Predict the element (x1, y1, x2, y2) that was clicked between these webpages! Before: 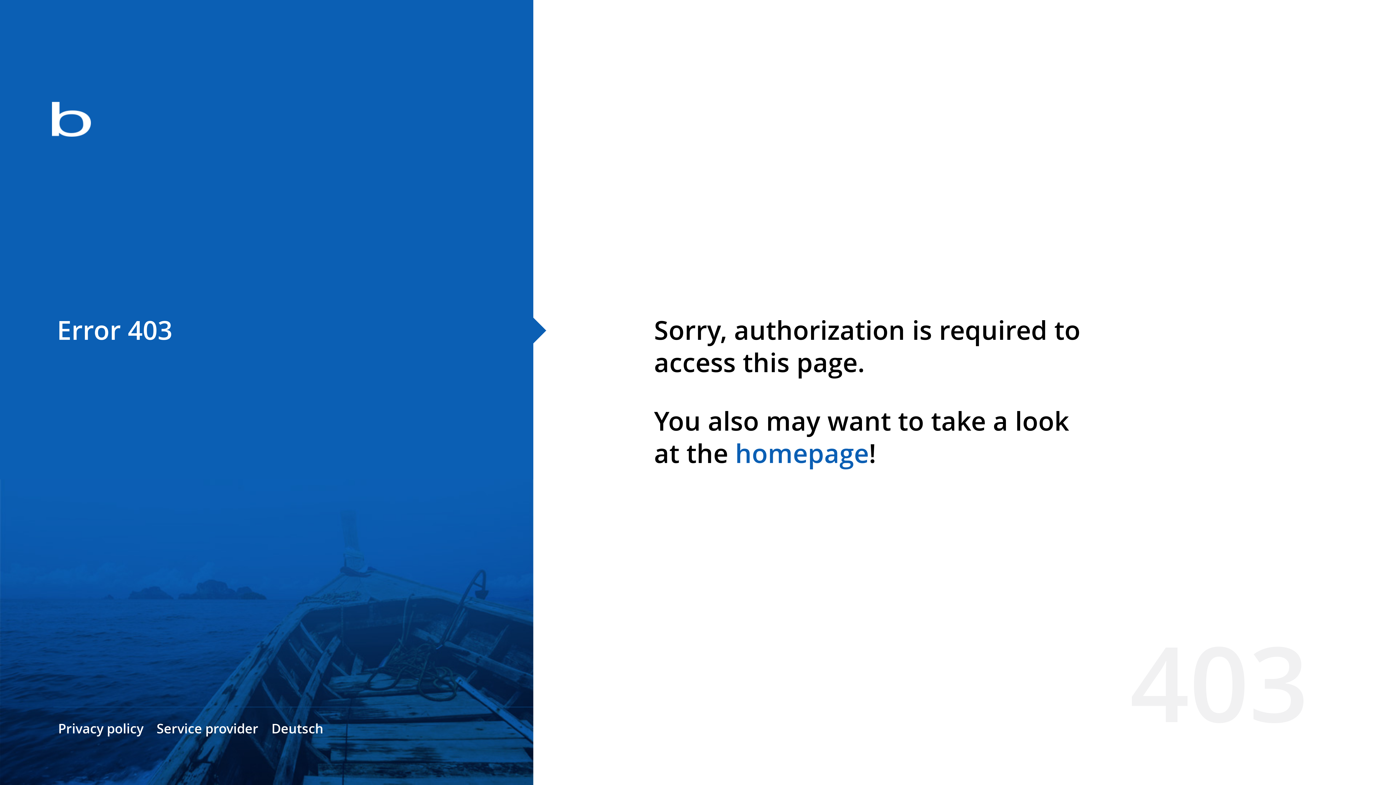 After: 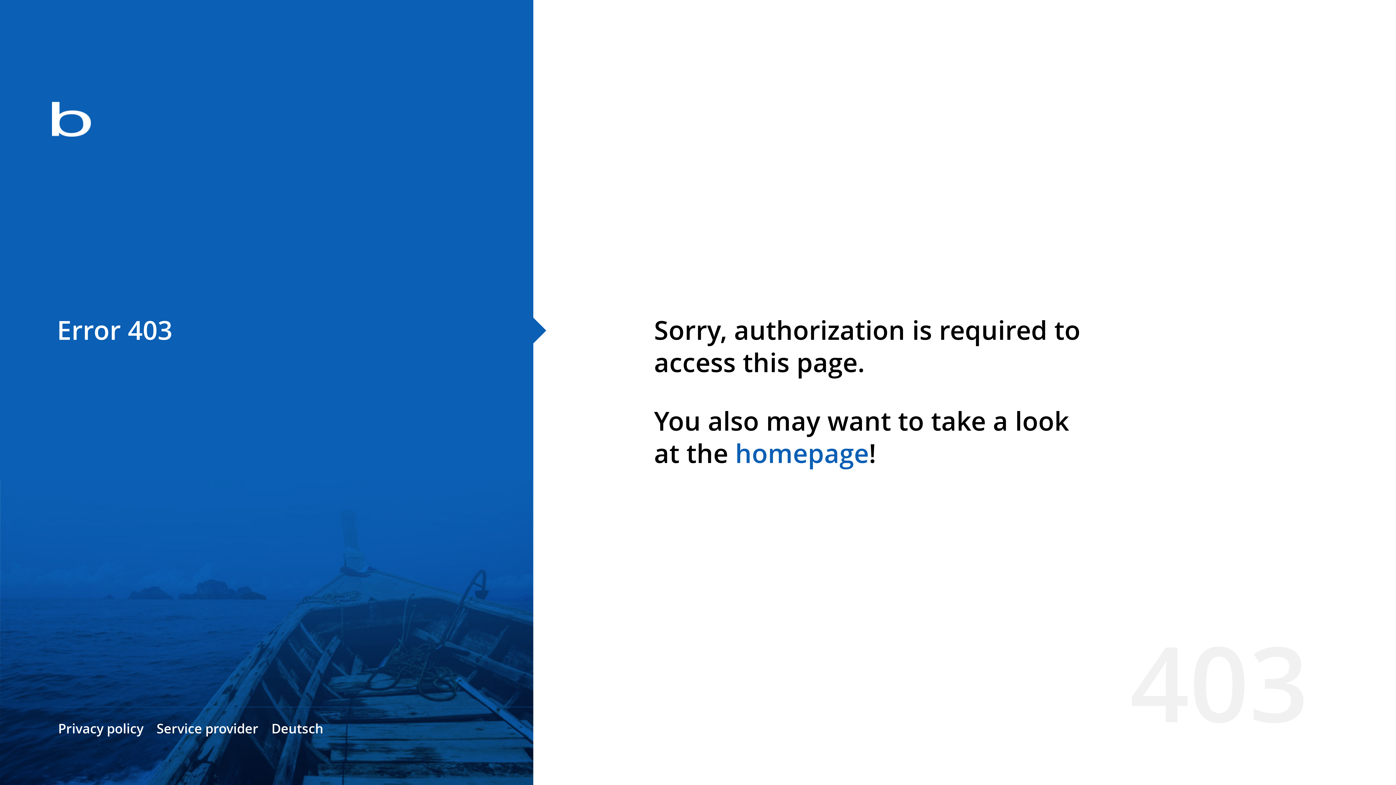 Action: label: homepage bbox: (735, 435, 869, 471)